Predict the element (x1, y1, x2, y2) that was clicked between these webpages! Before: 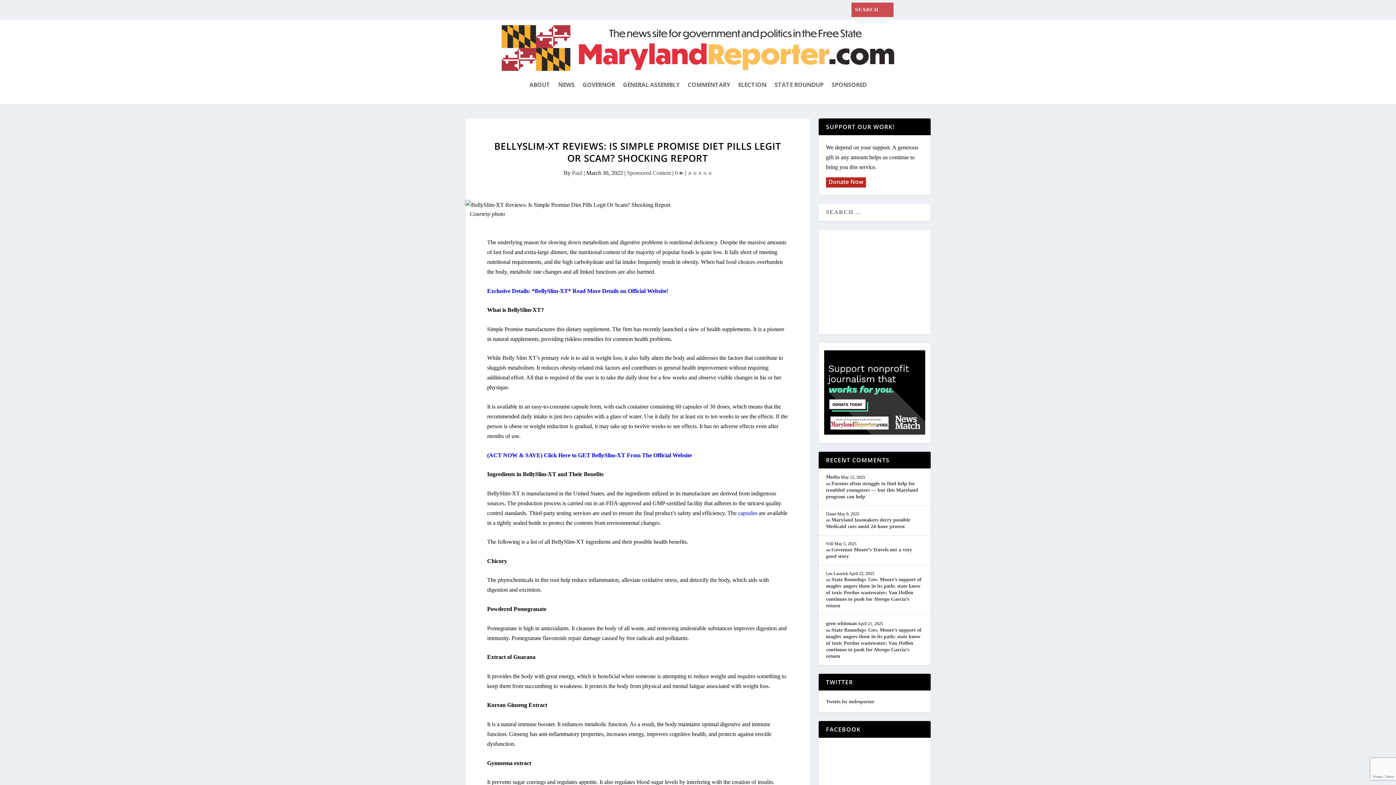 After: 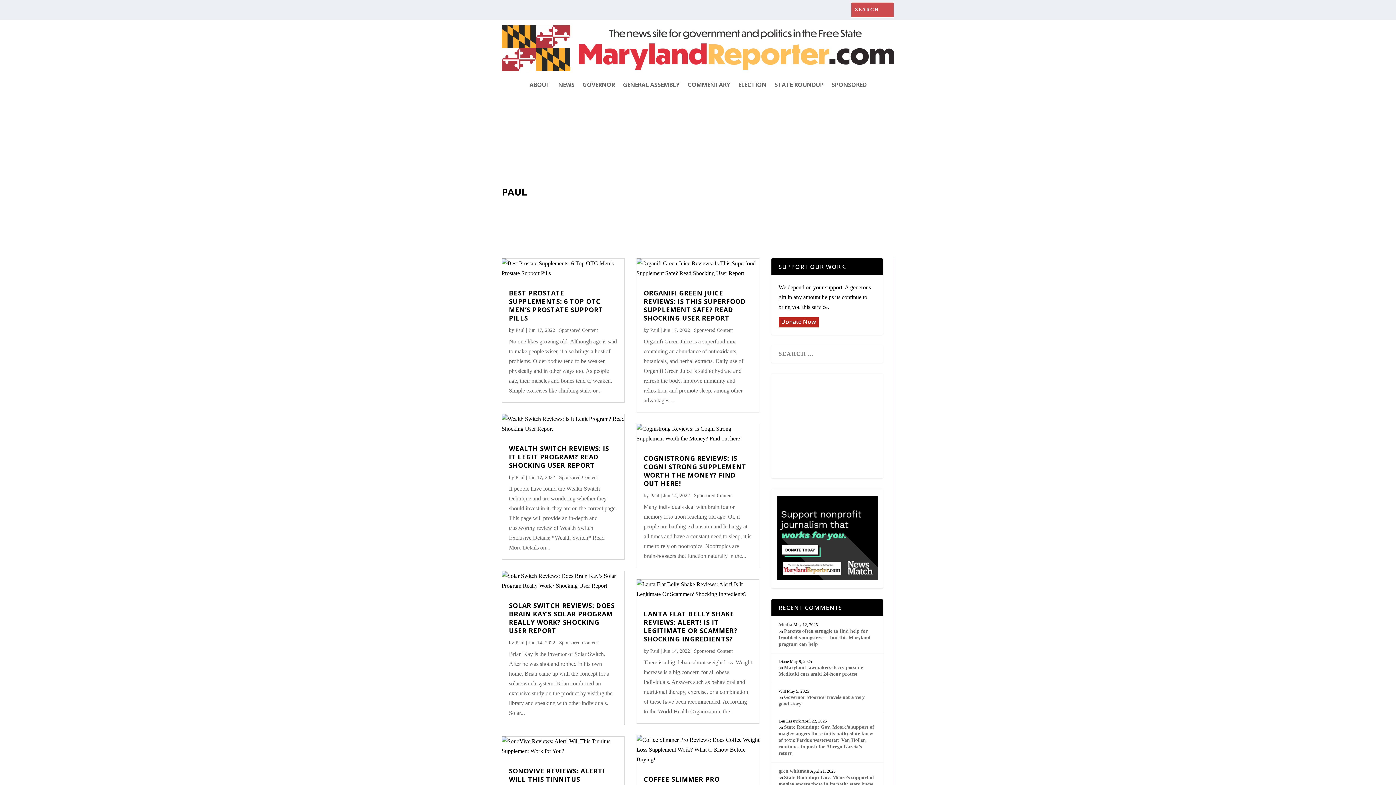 Action: label: Paul bbox: (572, 169, 582, 175)